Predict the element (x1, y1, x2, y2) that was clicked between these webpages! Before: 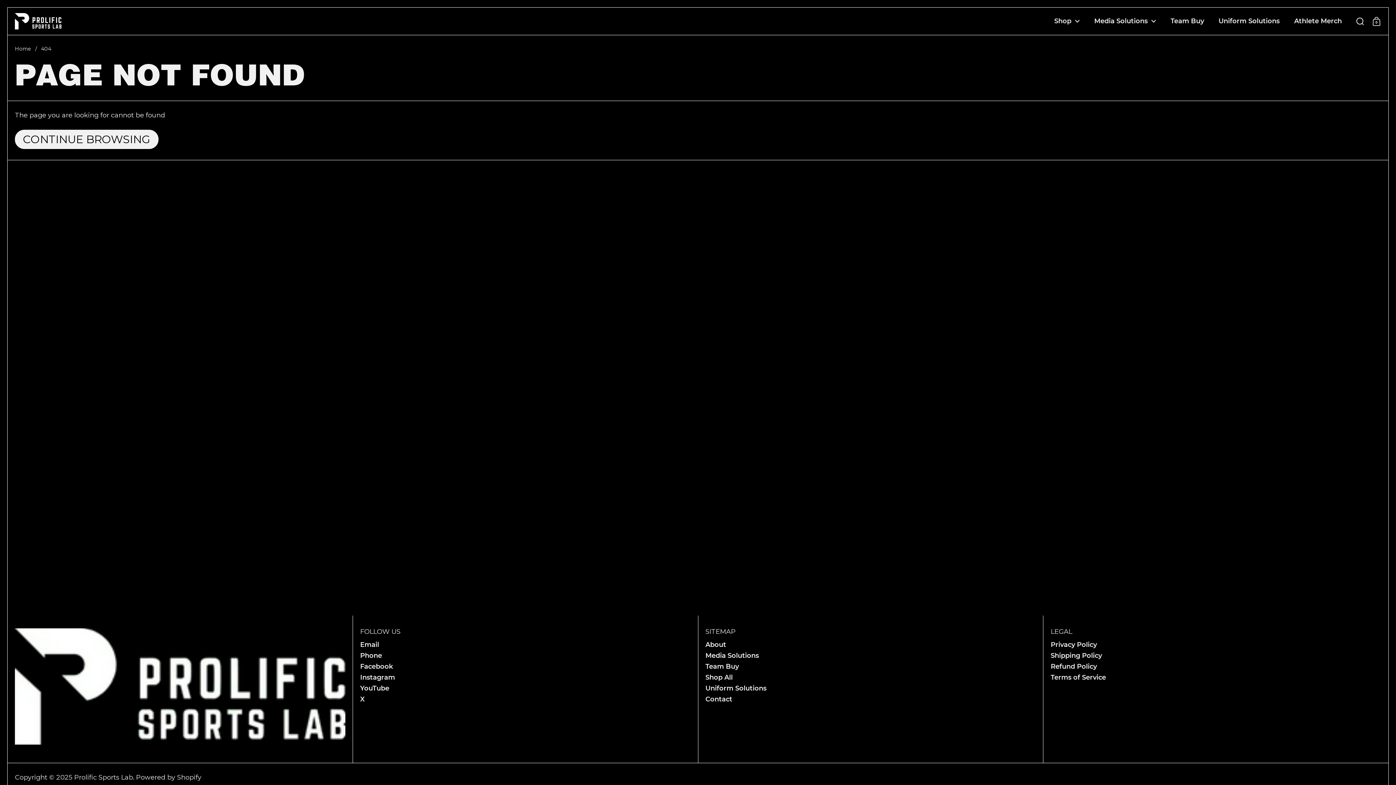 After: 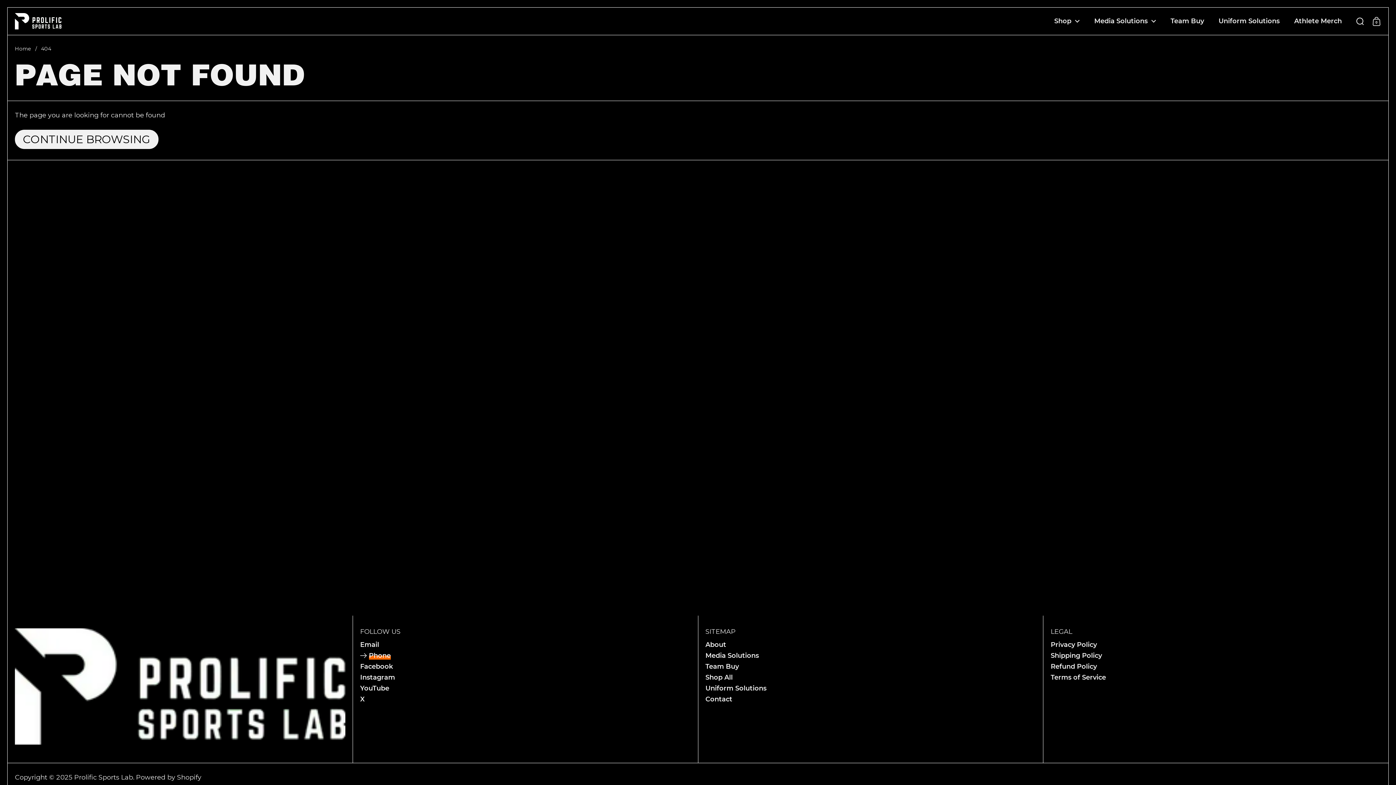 Action: label: Phone bbox: (360, 650, 690, 661)